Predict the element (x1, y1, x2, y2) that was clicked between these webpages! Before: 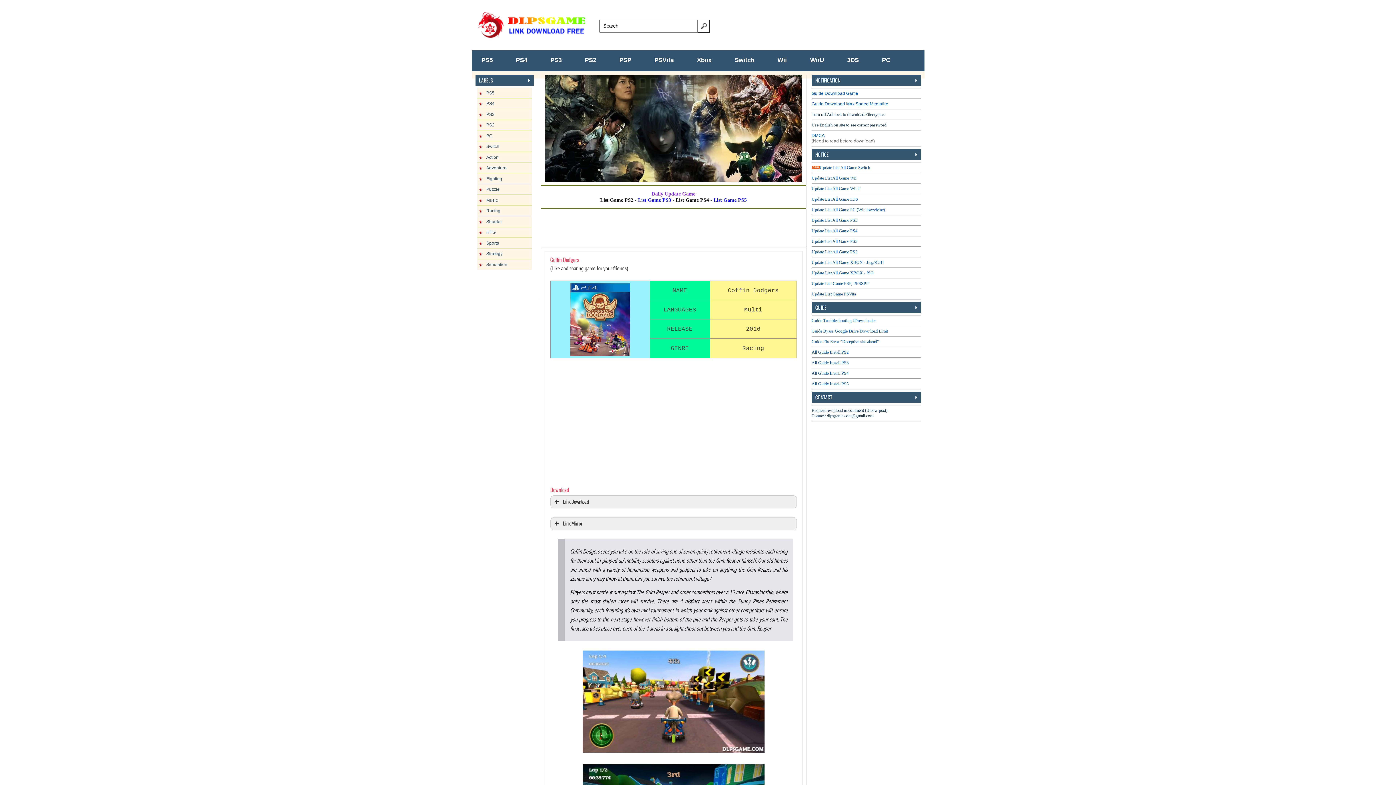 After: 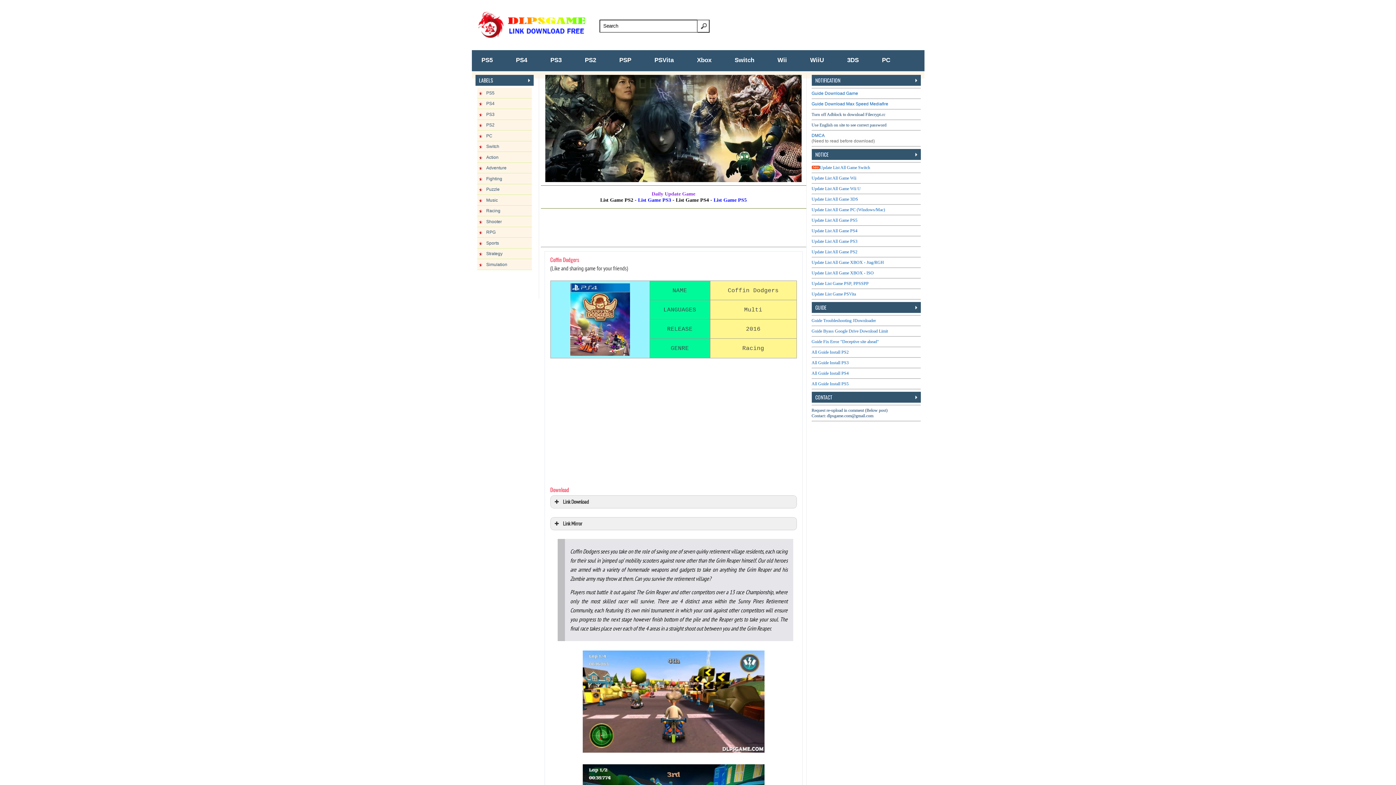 Action: bbox: (767, 50, 796, 71) label: Wii